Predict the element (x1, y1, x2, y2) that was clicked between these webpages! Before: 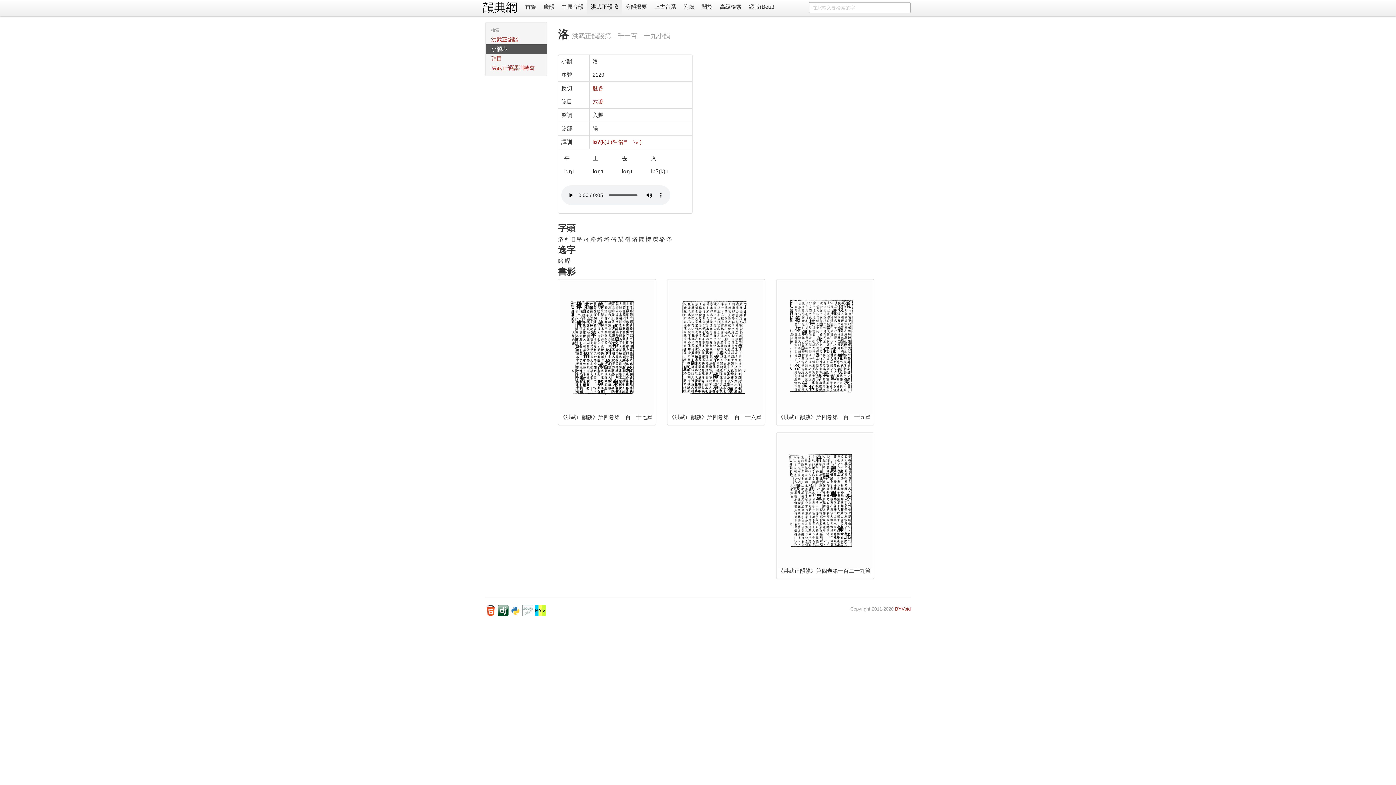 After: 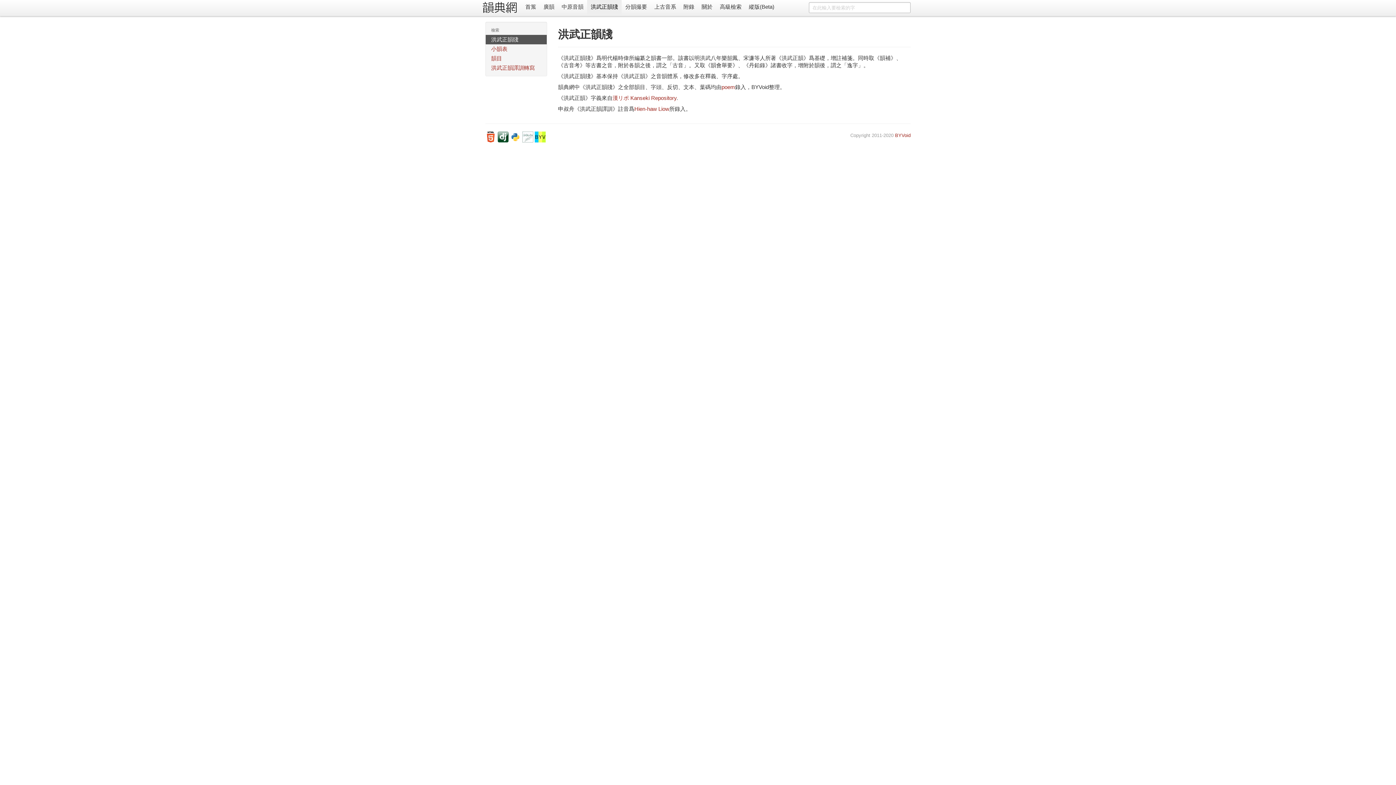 Action: bbox: (485, 34, 546, 44) label: 洪武正韻牋